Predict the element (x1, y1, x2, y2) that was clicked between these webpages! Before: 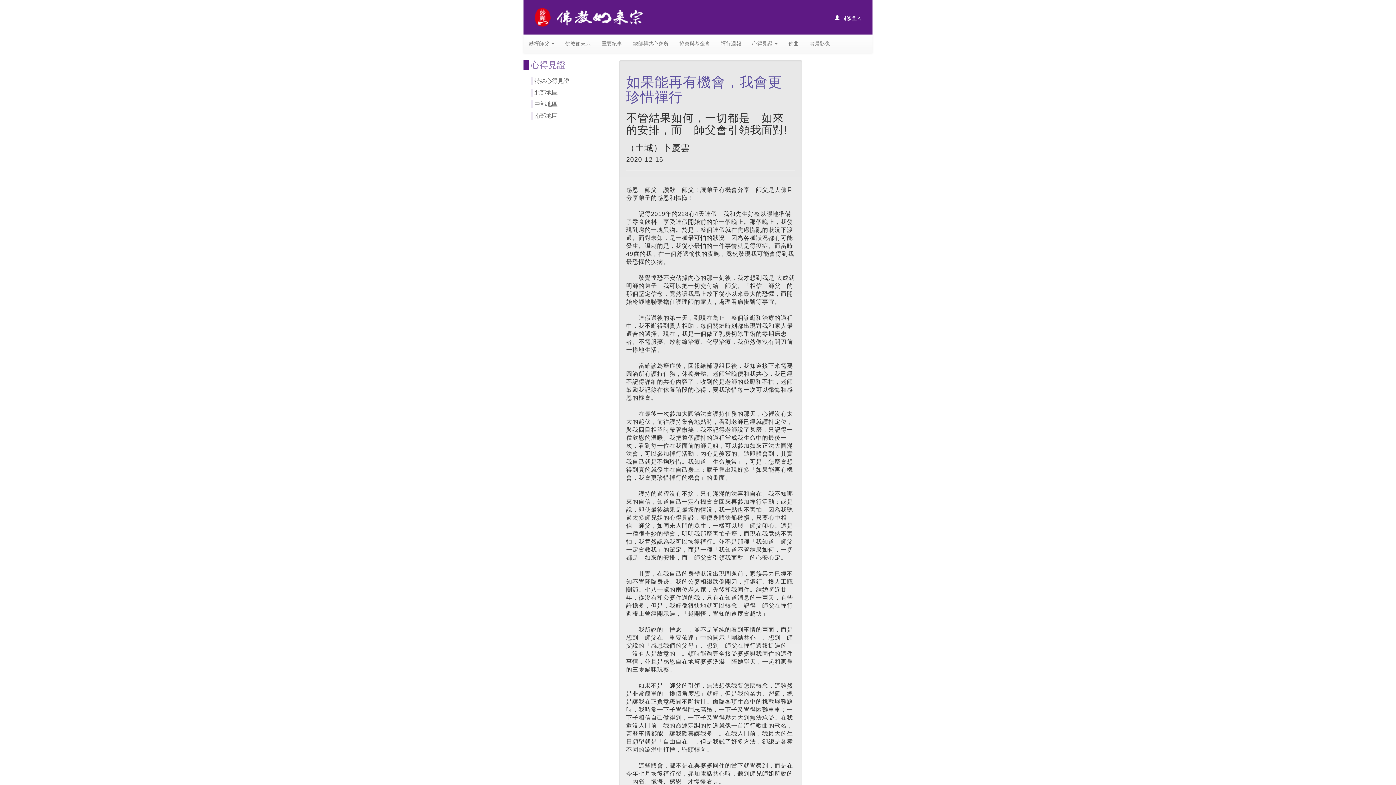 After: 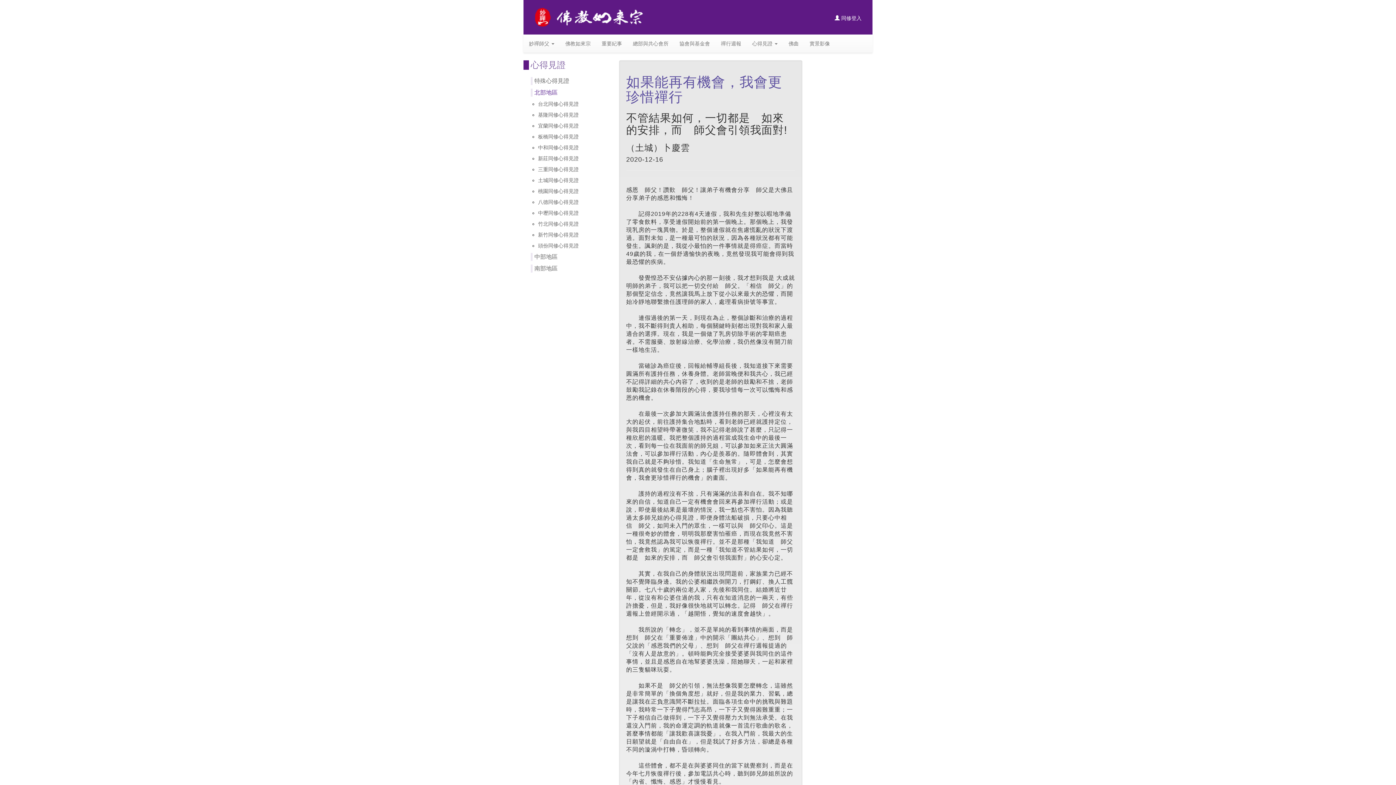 Action: label: 北部地區 bbox: (534, 89, 557, 95)